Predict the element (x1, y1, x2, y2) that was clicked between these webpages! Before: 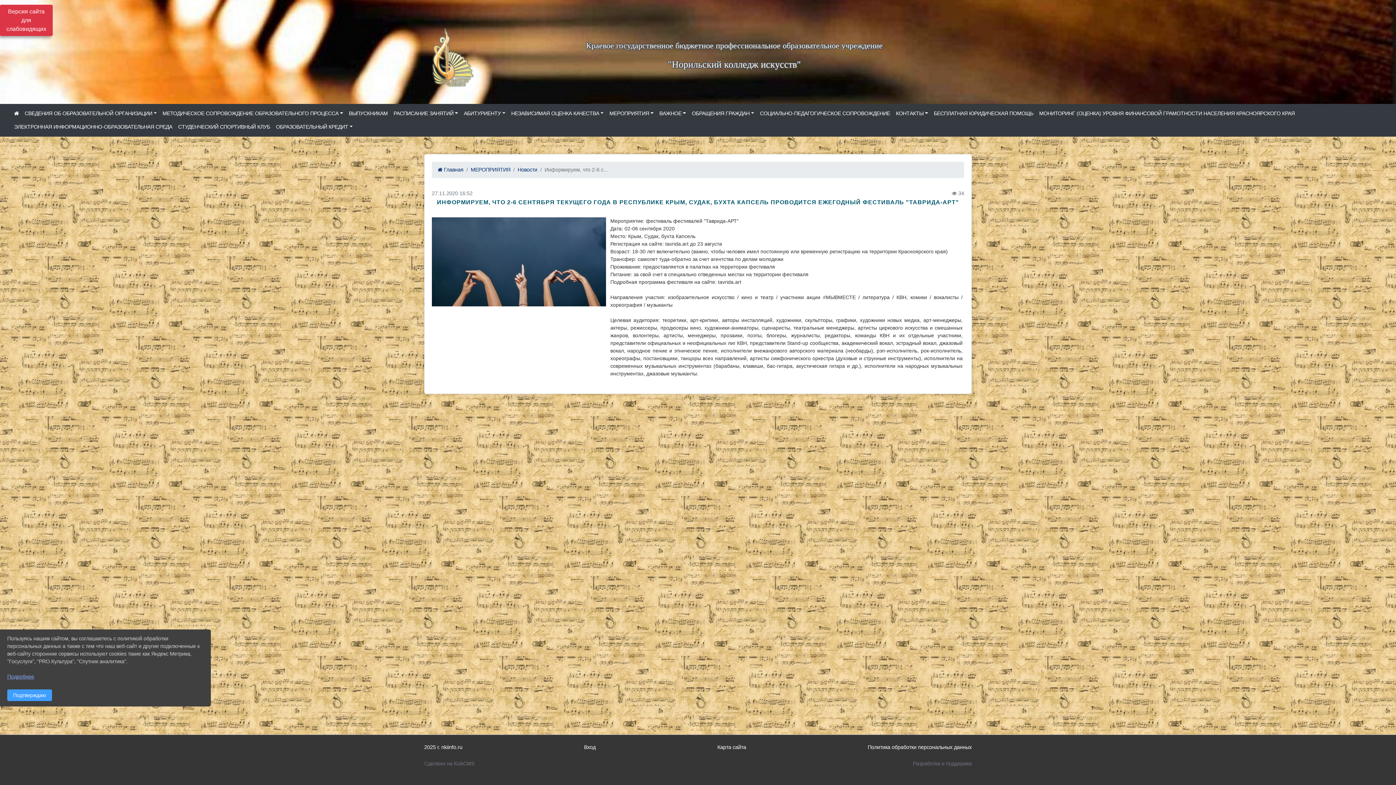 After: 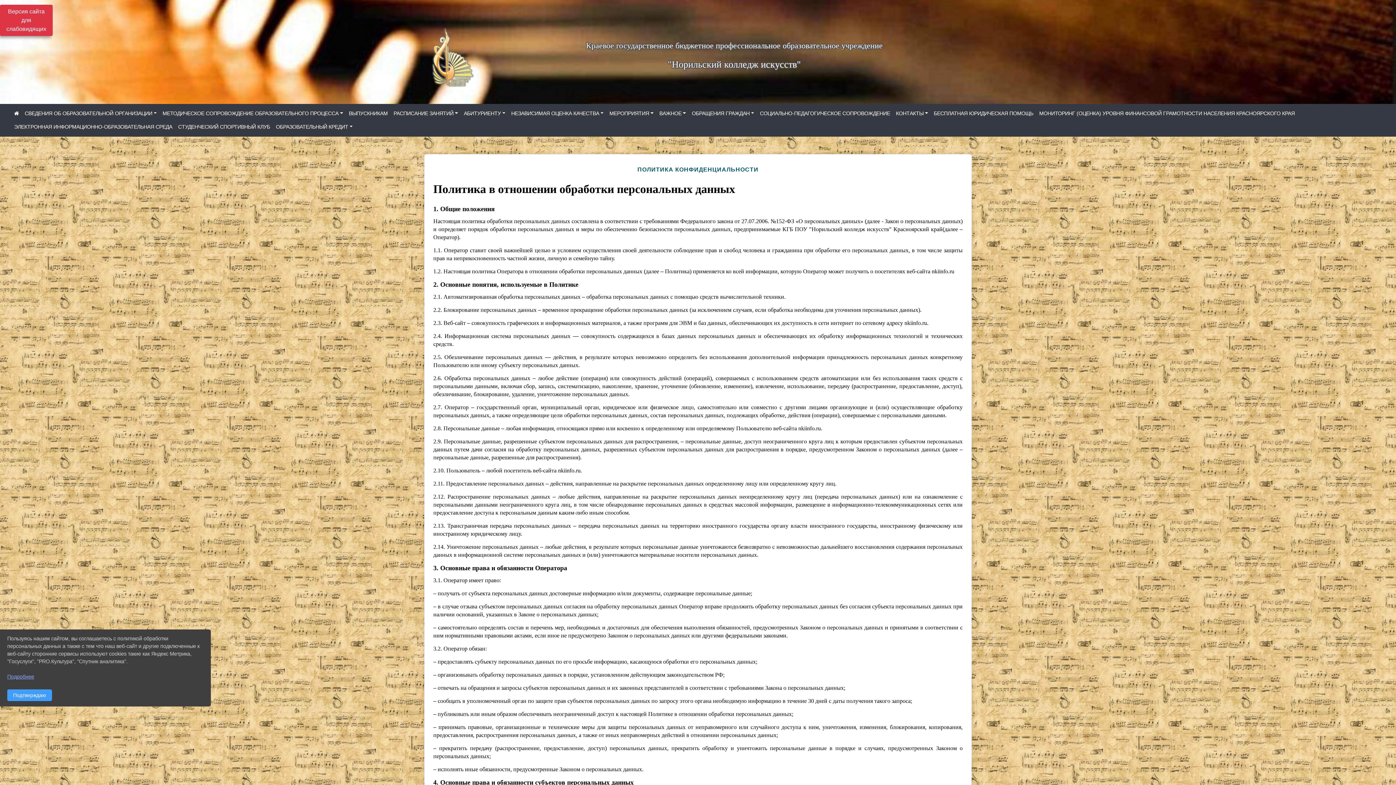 Action: label: Политика обработки персональных данных bbox: (867, 744, 971, 750)